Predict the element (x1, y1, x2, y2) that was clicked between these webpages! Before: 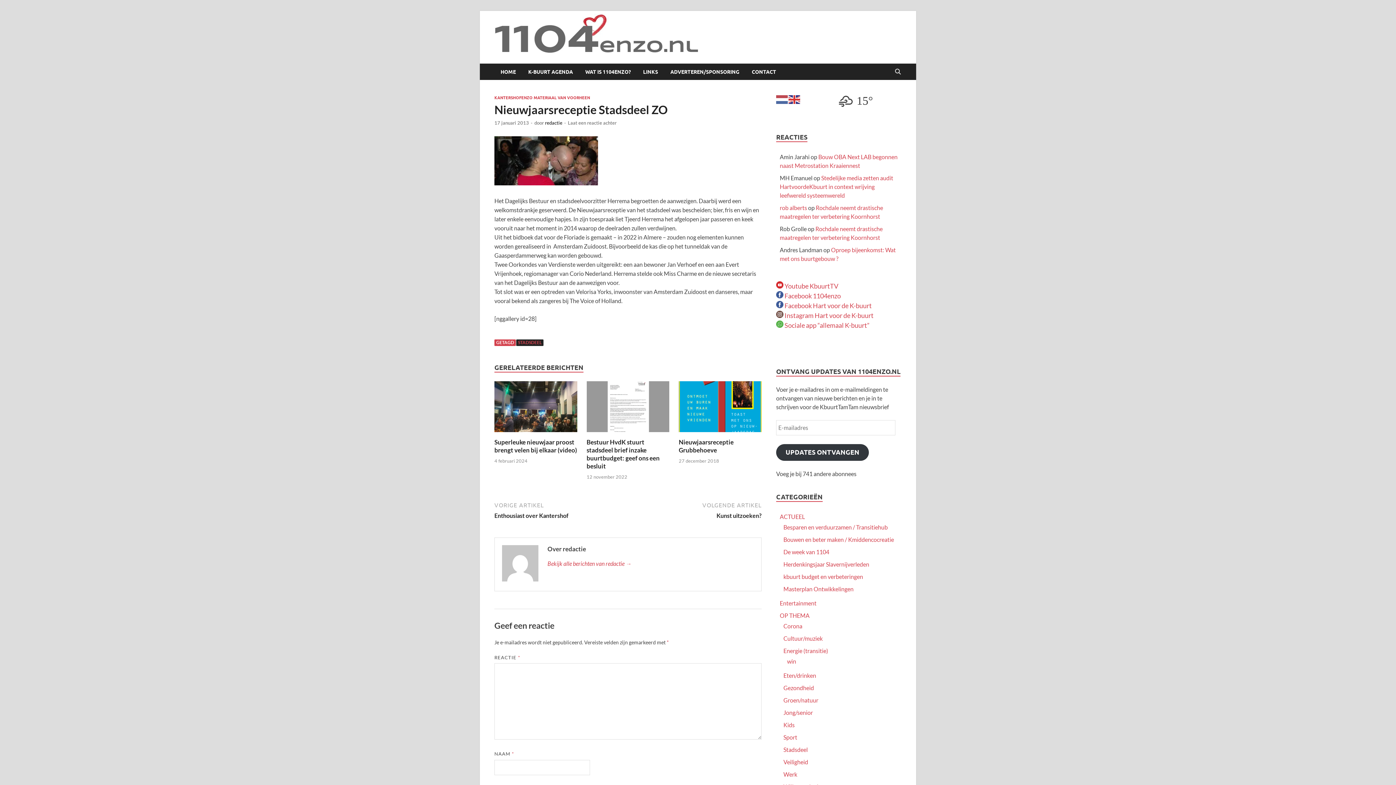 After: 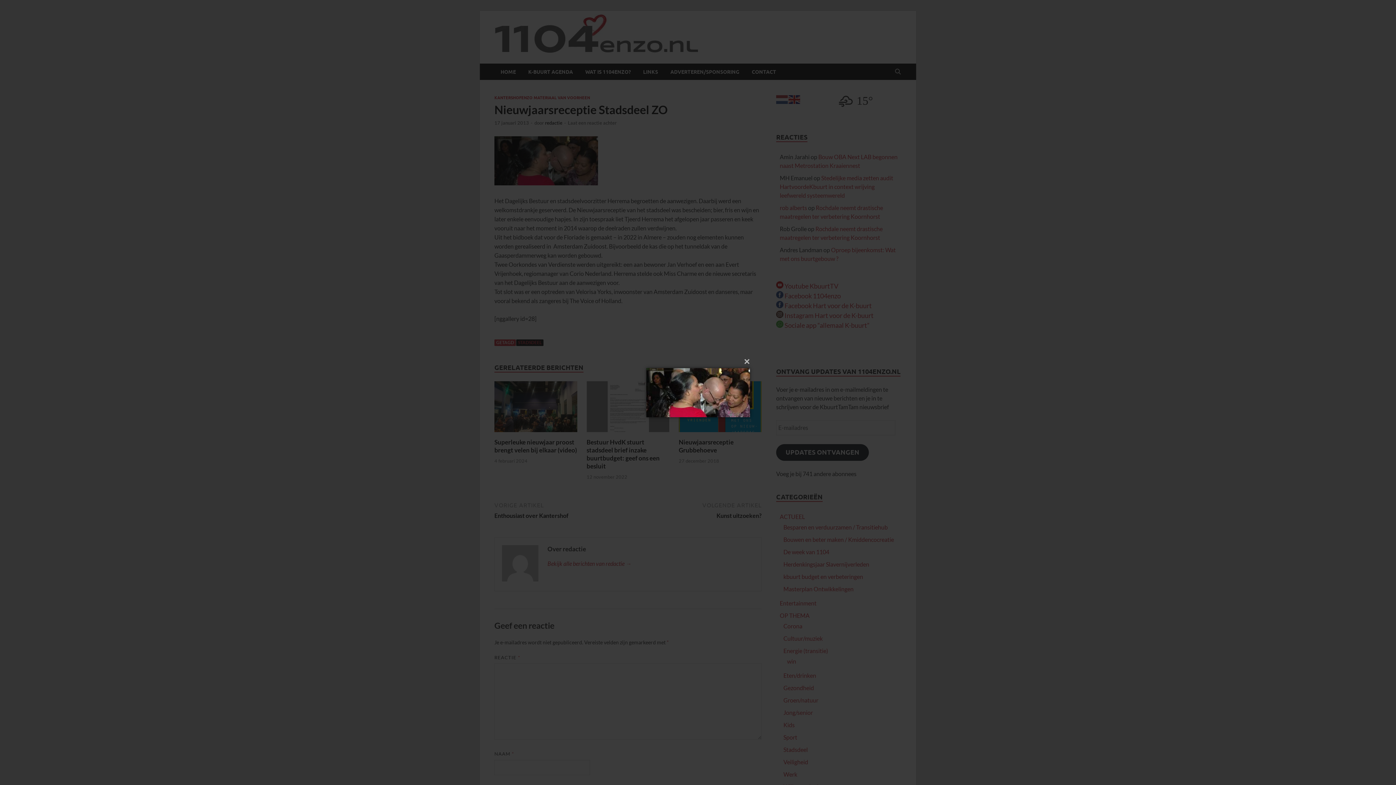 Action: bbox: (494, 179, 598, 186)